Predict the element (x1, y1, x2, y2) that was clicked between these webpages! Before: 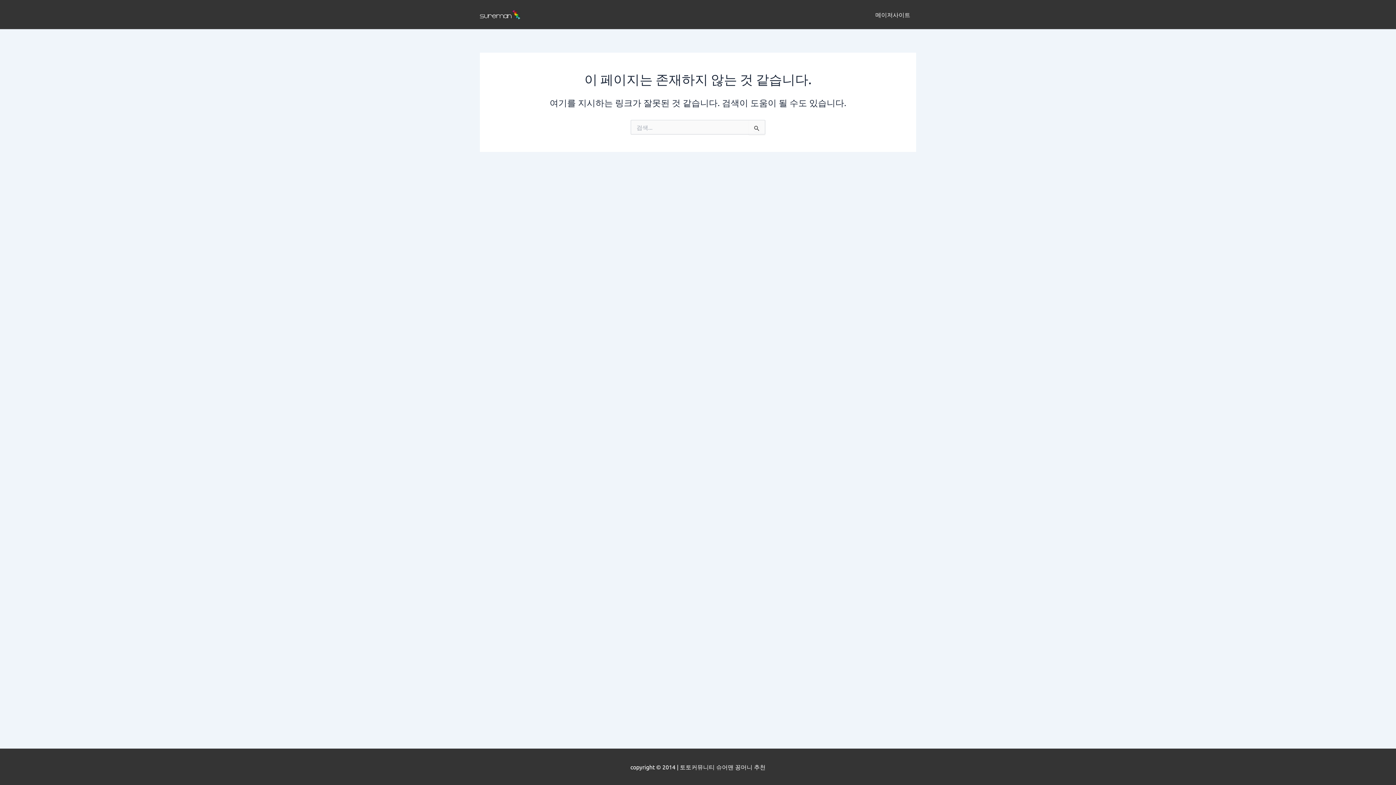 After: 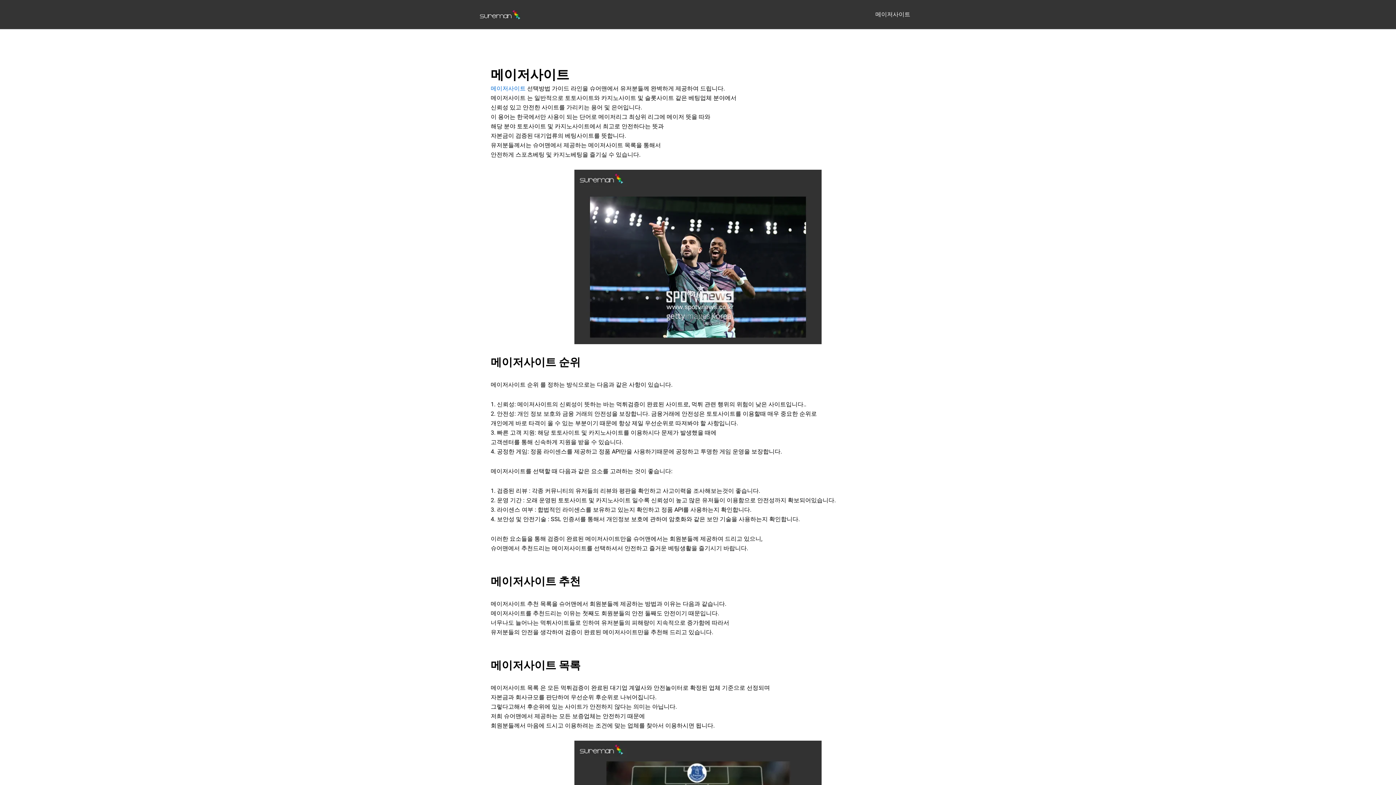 Action: label: 메이저사이트 bbox: (869, 0, 916, 29)